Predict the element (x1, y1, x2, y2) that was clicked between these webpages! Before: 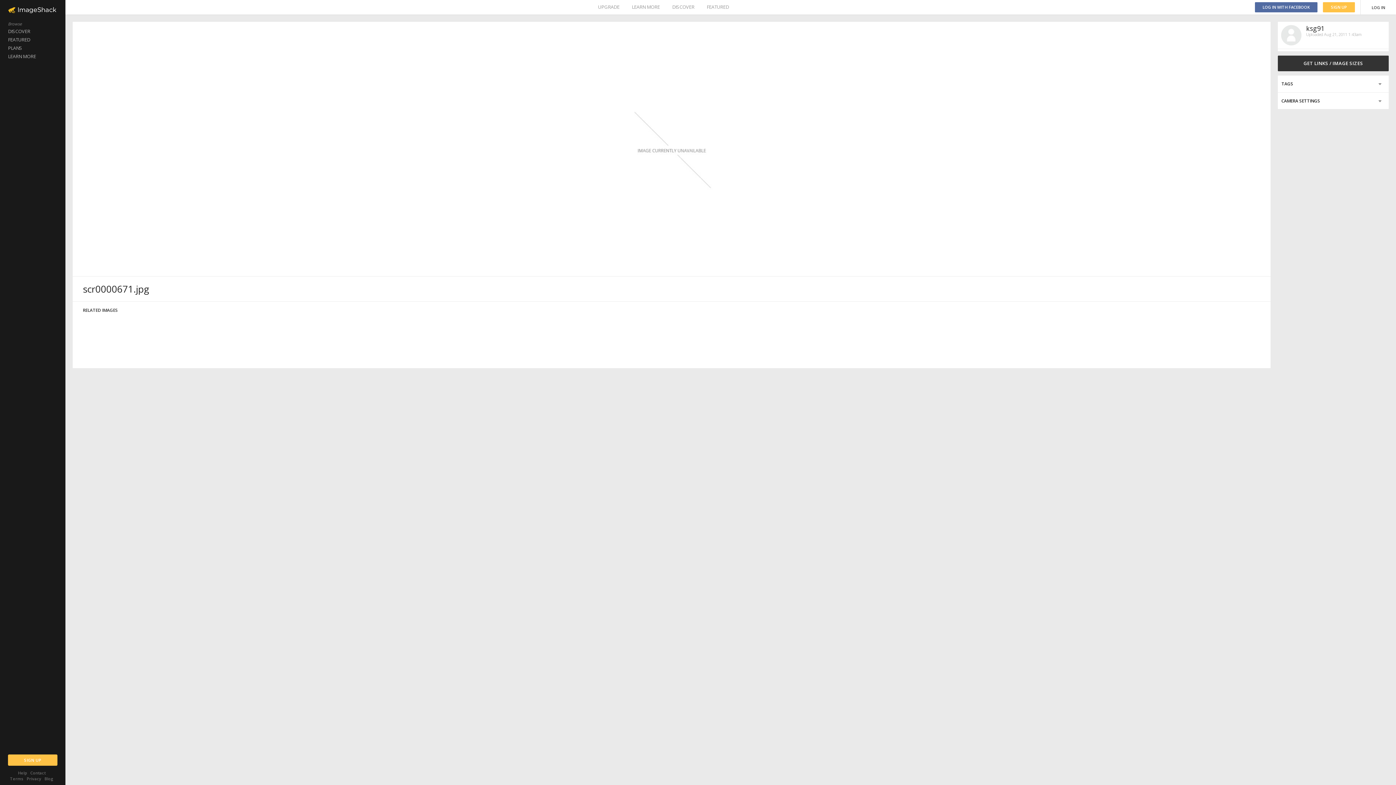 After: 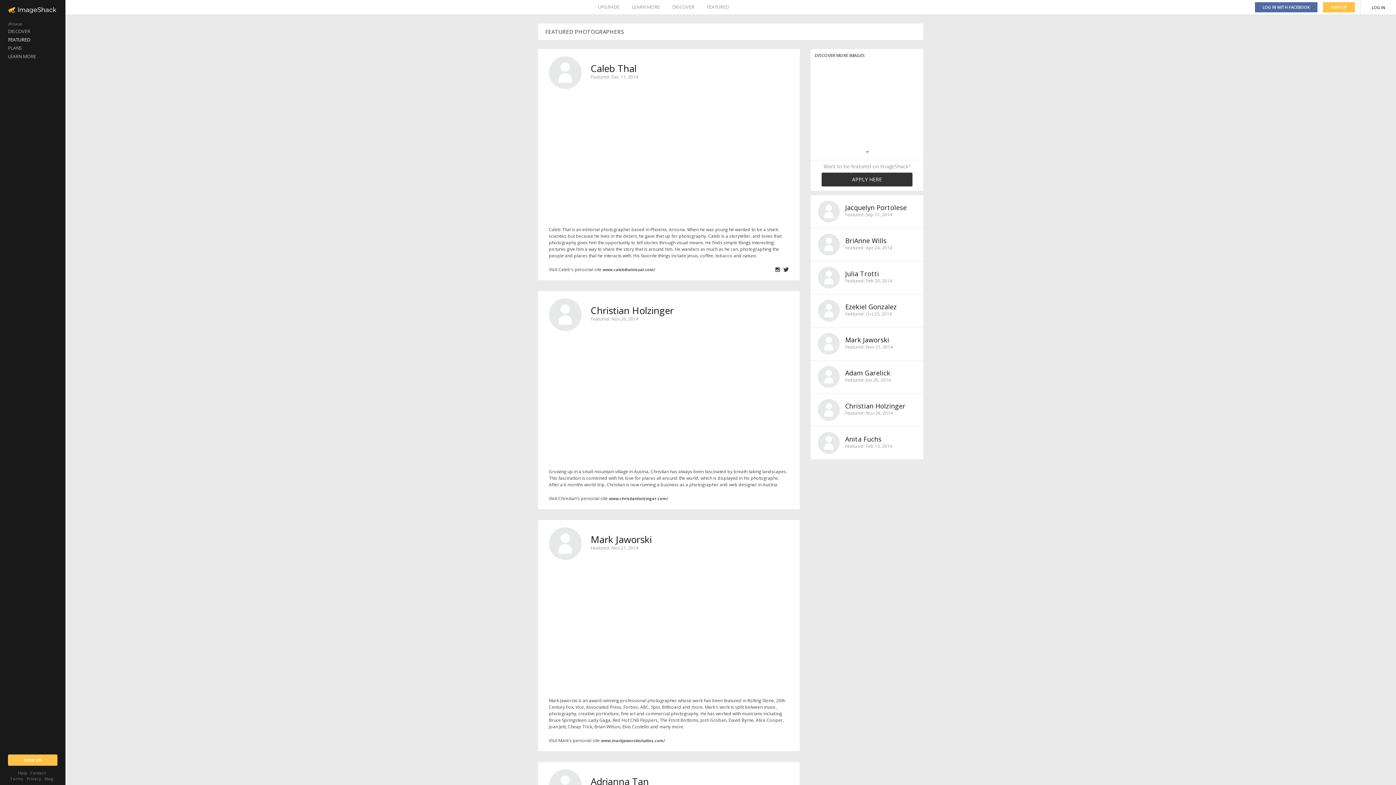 Action: label: FEATURED bbox: (0, 35, 65, 44)